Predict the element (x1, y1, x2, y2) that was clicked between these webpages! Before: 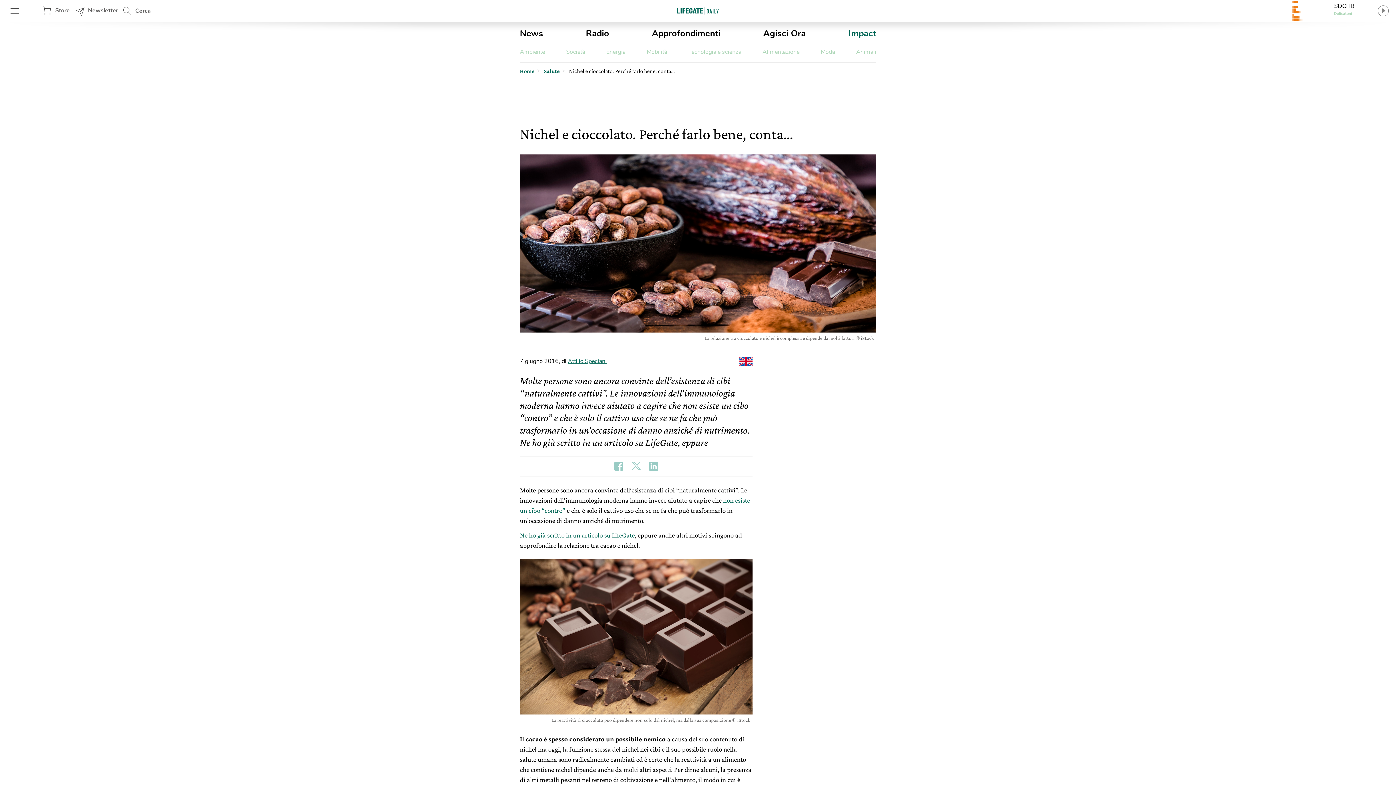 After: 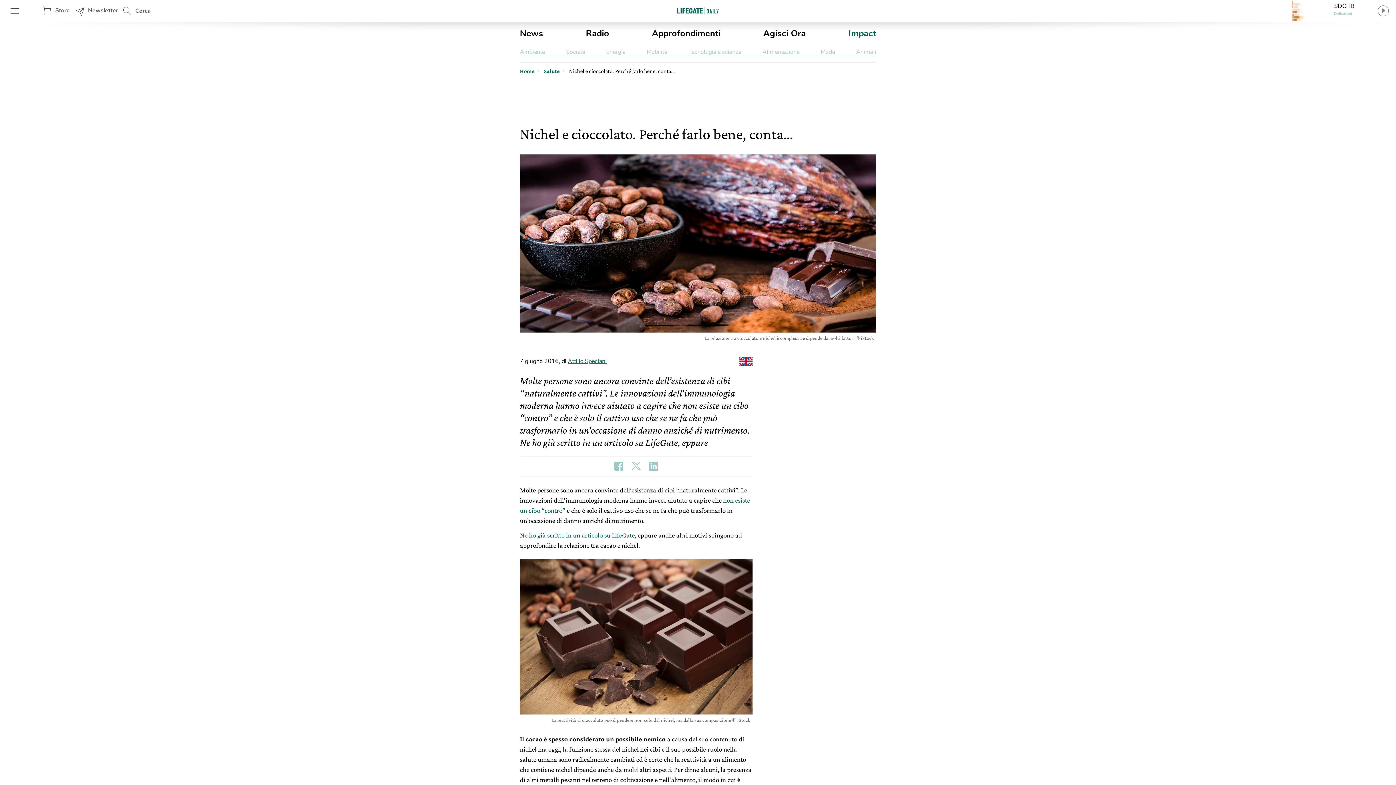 Action: bbox: (848, 27, 876, 39) label: Impact